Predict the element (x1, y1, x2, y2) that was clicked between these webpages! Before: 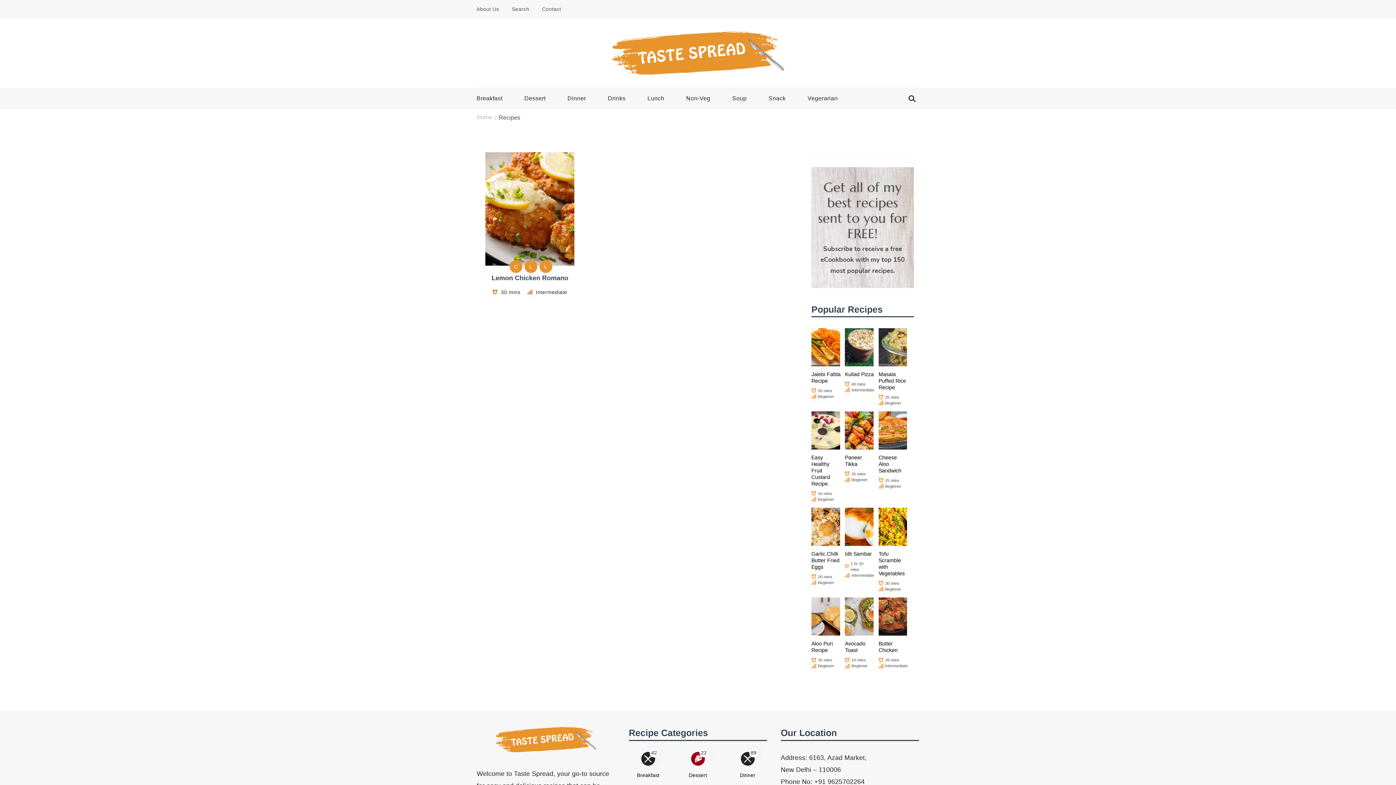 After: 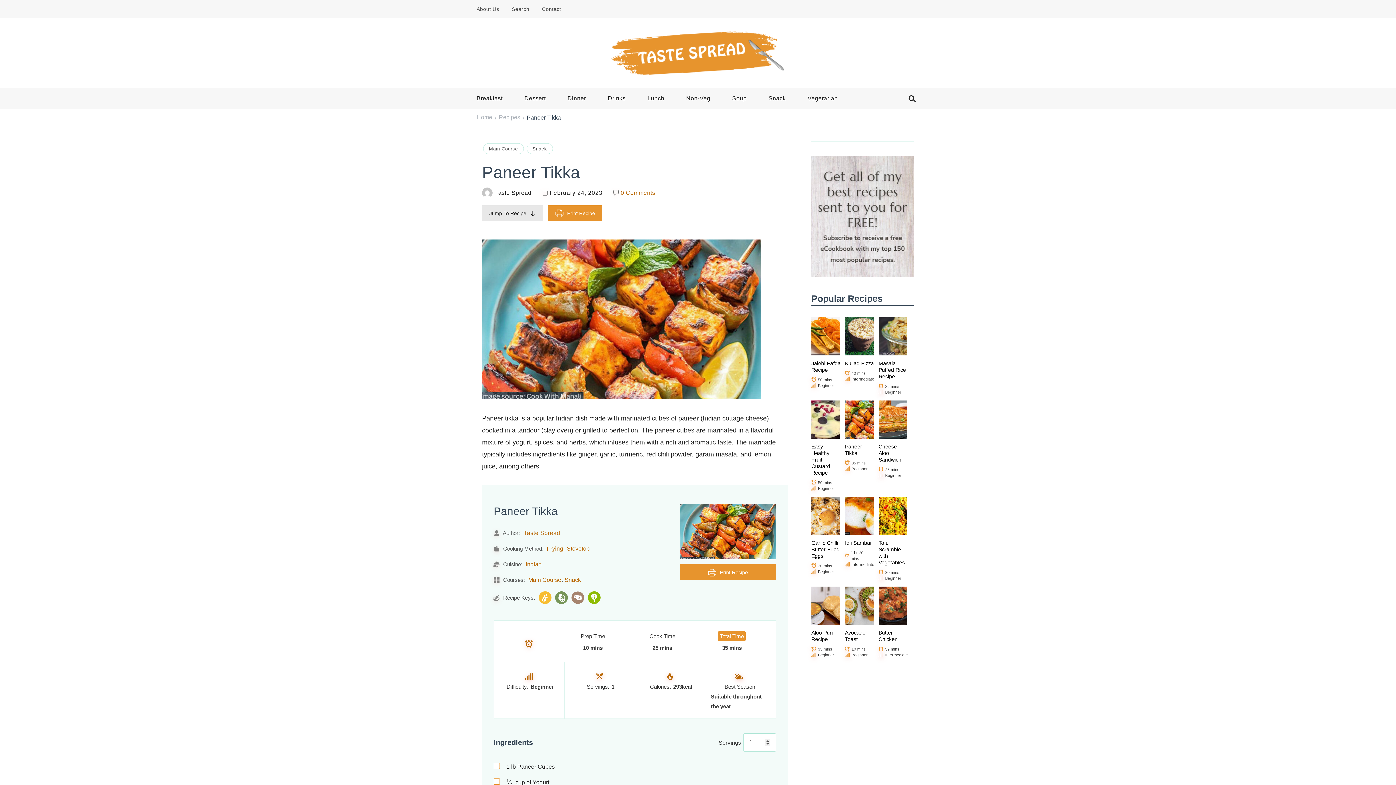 Action: bbox: (845, 412, 873, 419)